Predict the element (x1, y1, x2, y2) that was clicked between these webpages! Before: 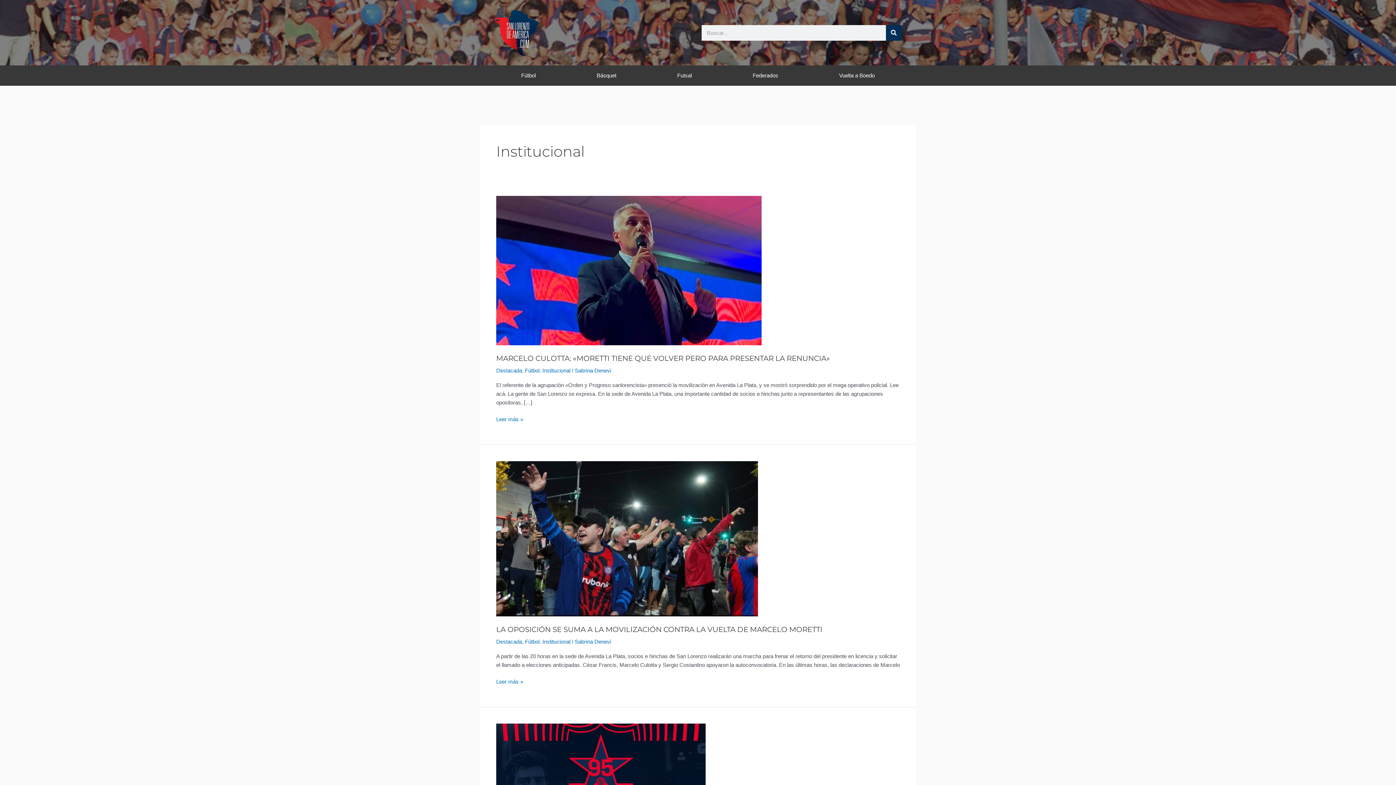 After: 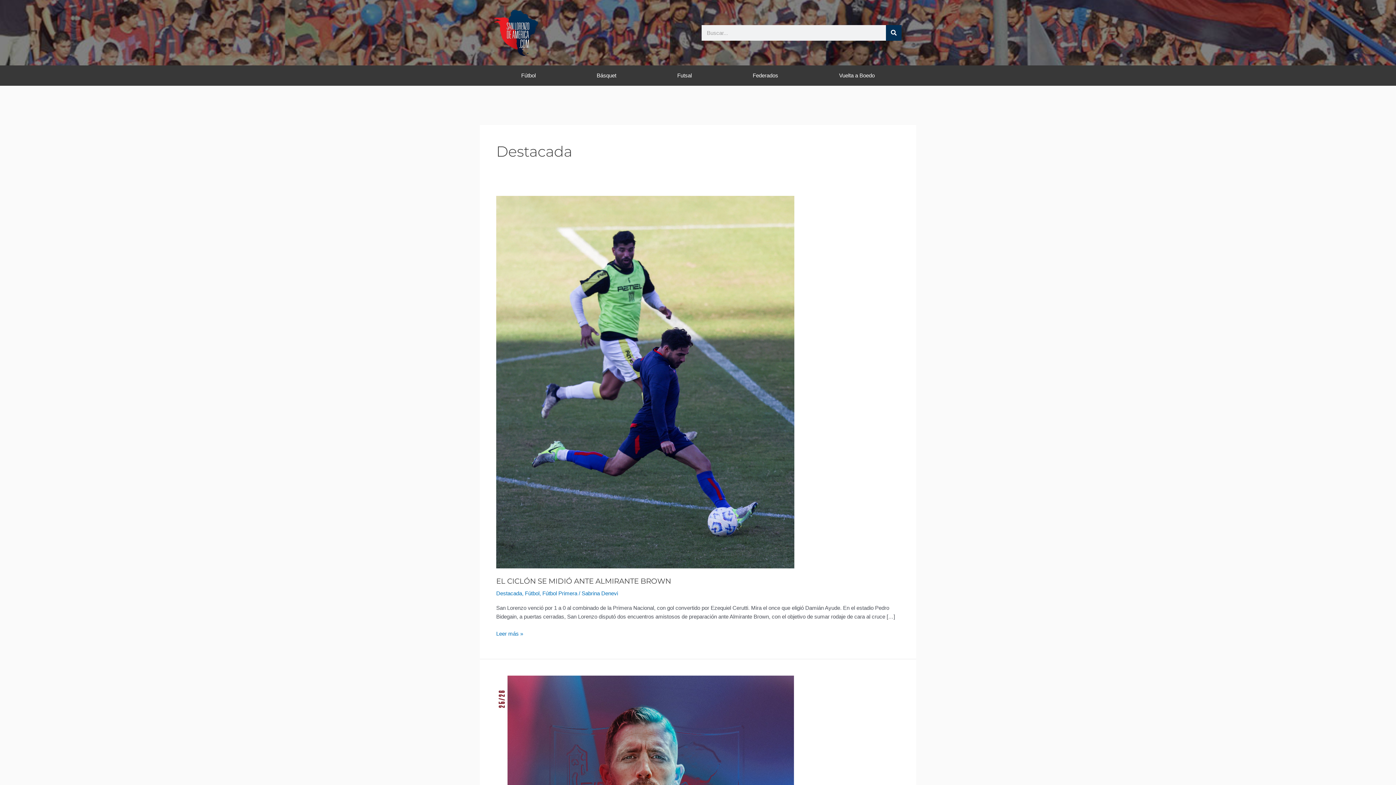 Action: label: Destacada bbox: (496, 638, 522, 644)